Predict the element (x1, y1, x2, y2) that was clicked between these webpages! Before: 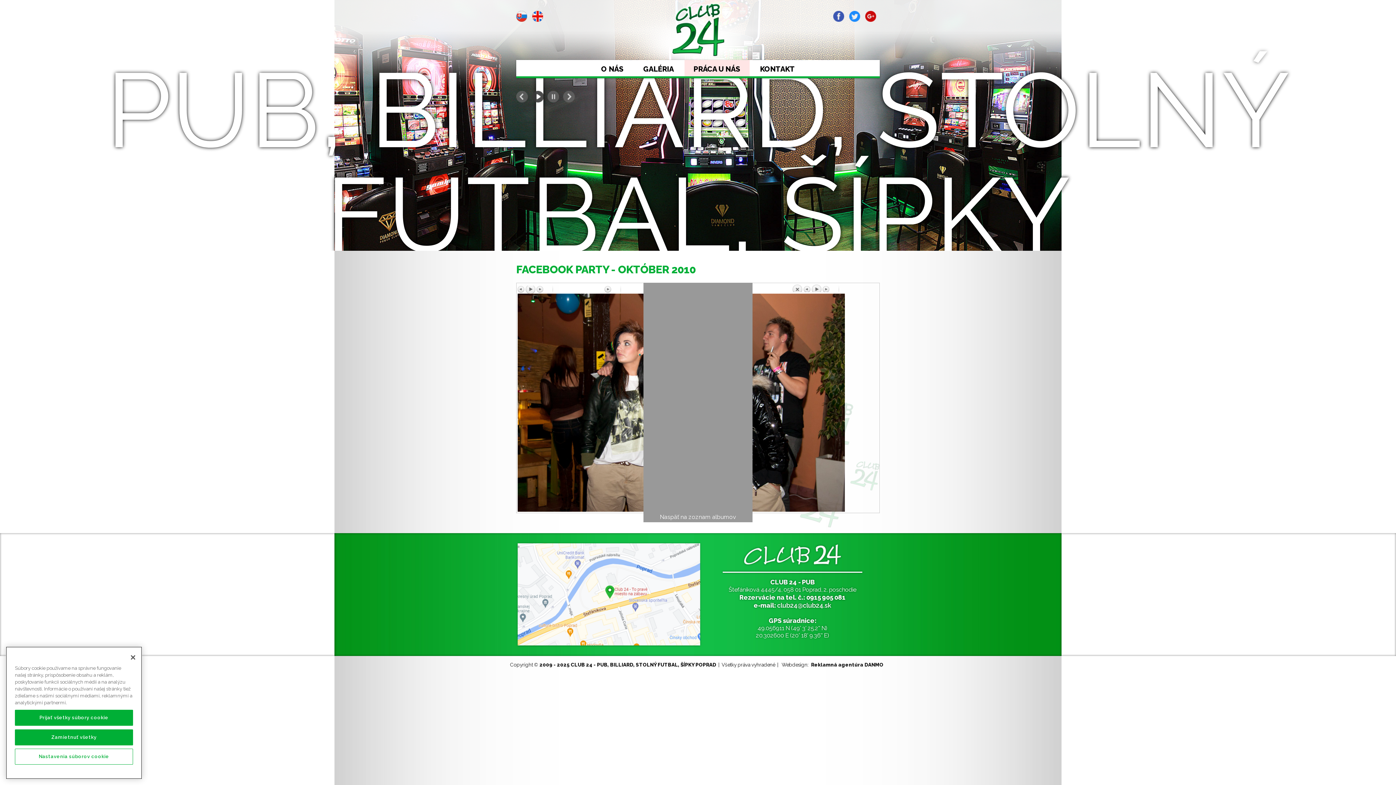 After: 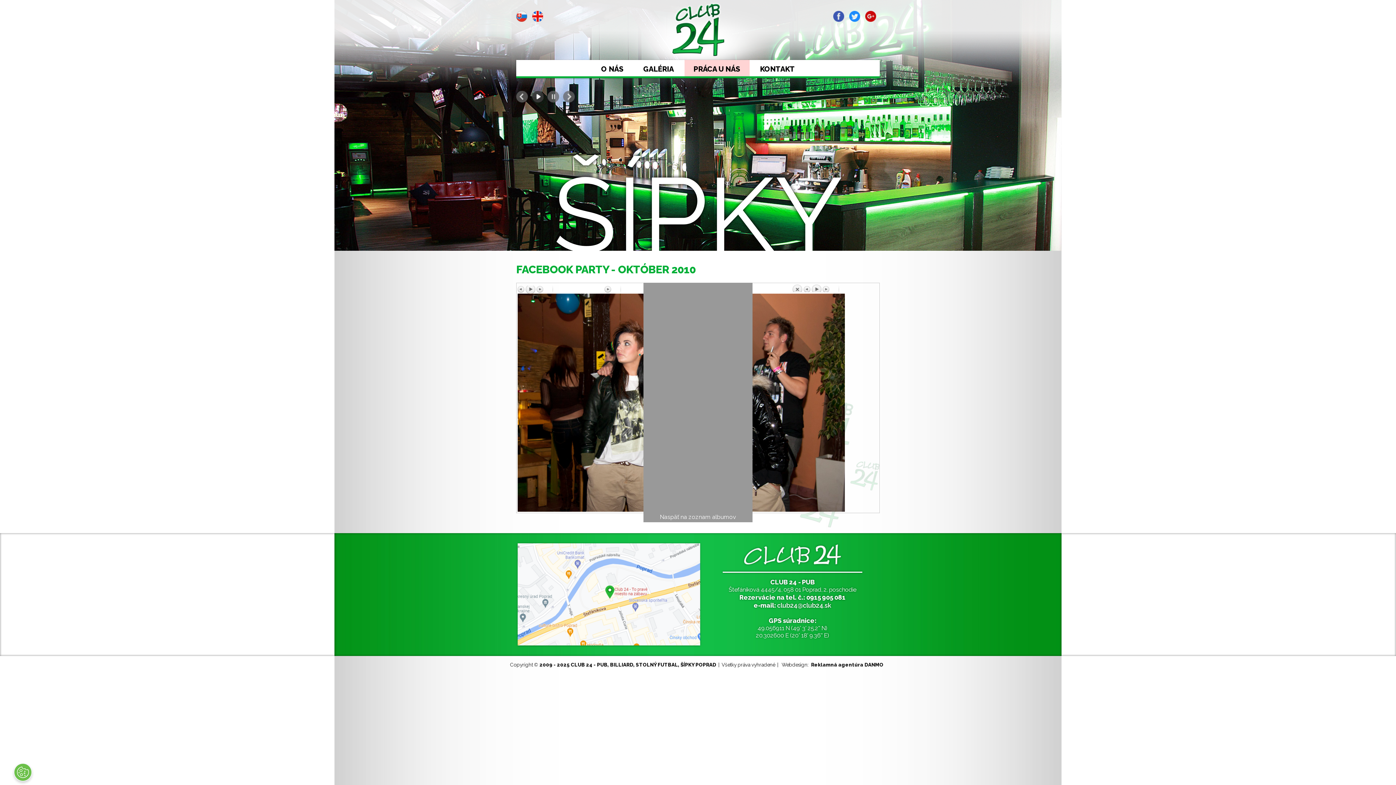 Action: bbox: (14, 729, 133, 745) label: Zamietnuť všetky